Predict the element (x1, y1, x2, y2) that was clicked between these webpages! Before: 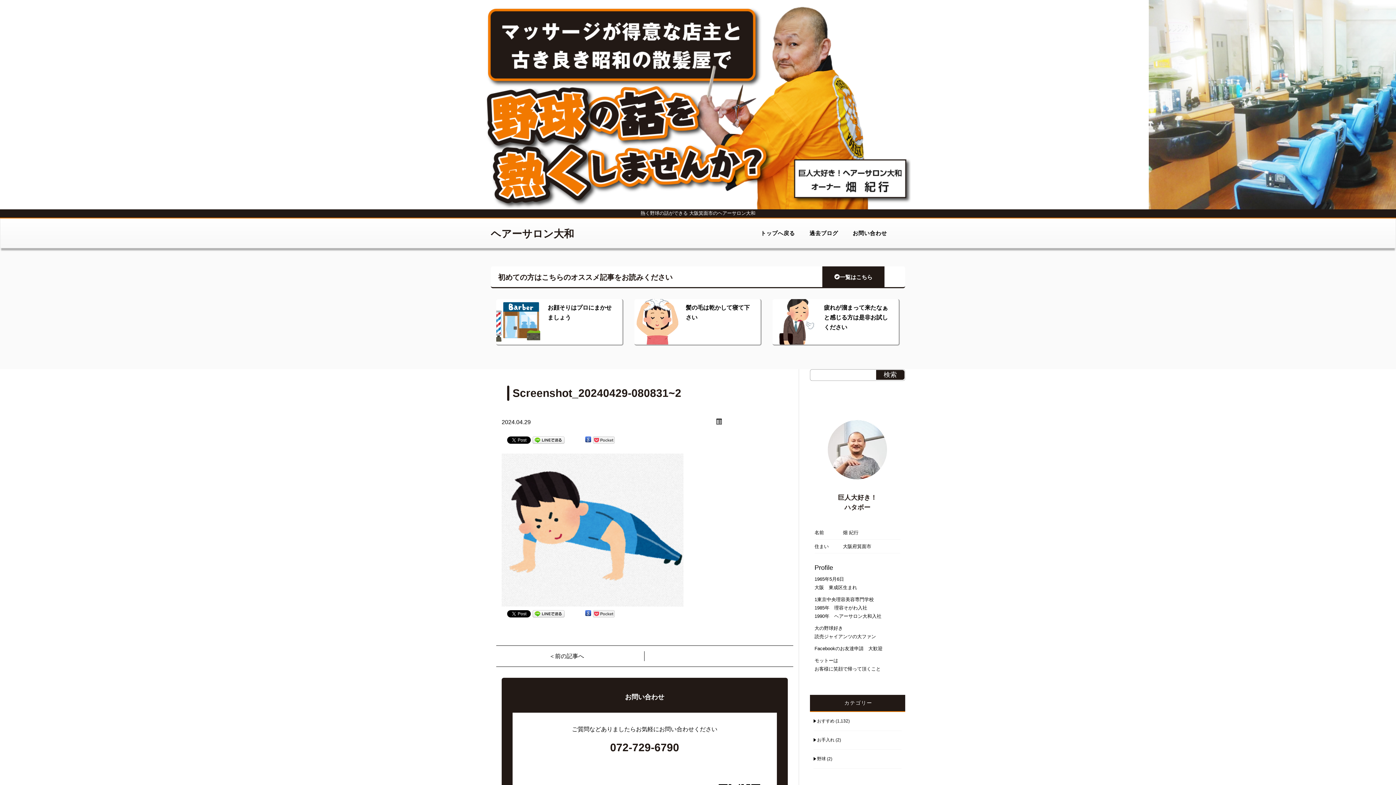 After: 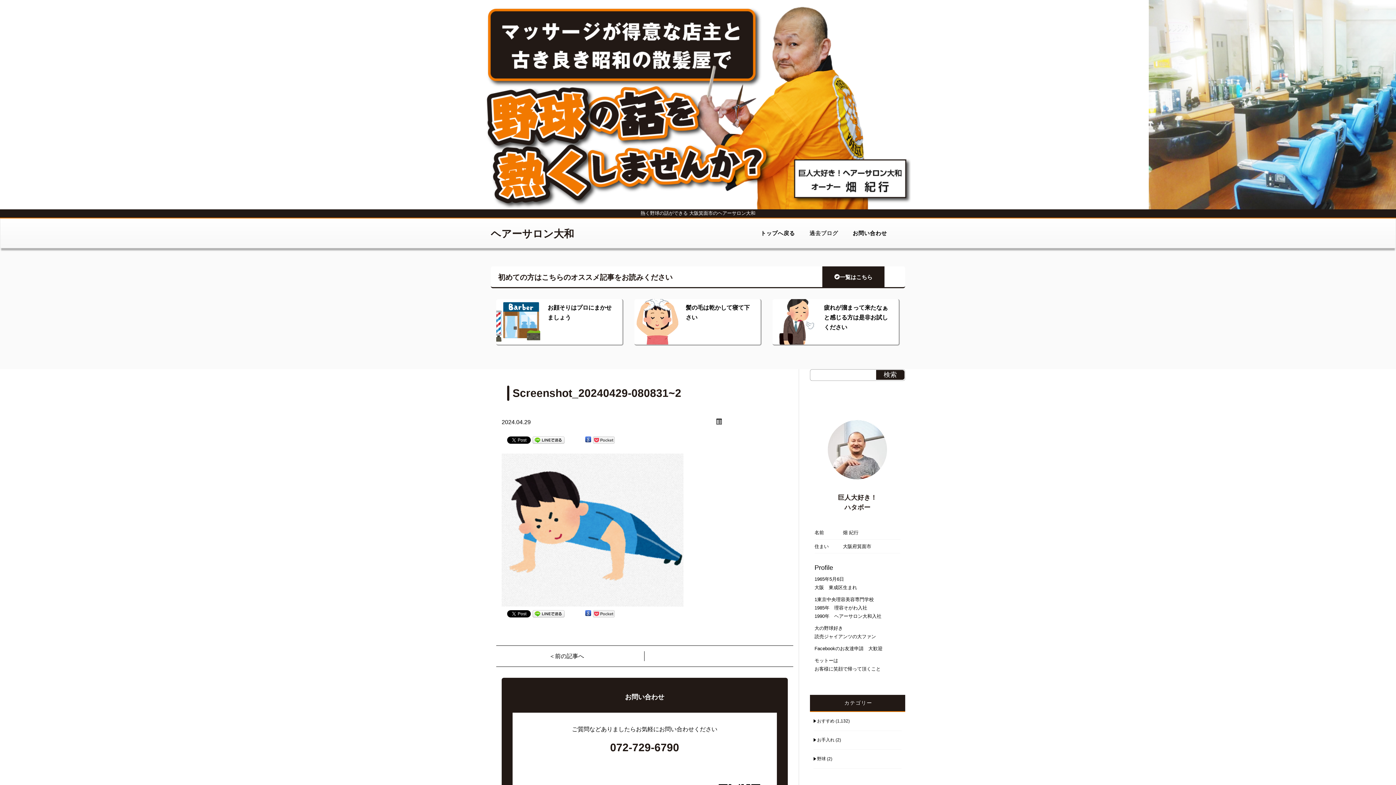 Action: label: 過去ブログ bbox: (804, 224, 843, 242)